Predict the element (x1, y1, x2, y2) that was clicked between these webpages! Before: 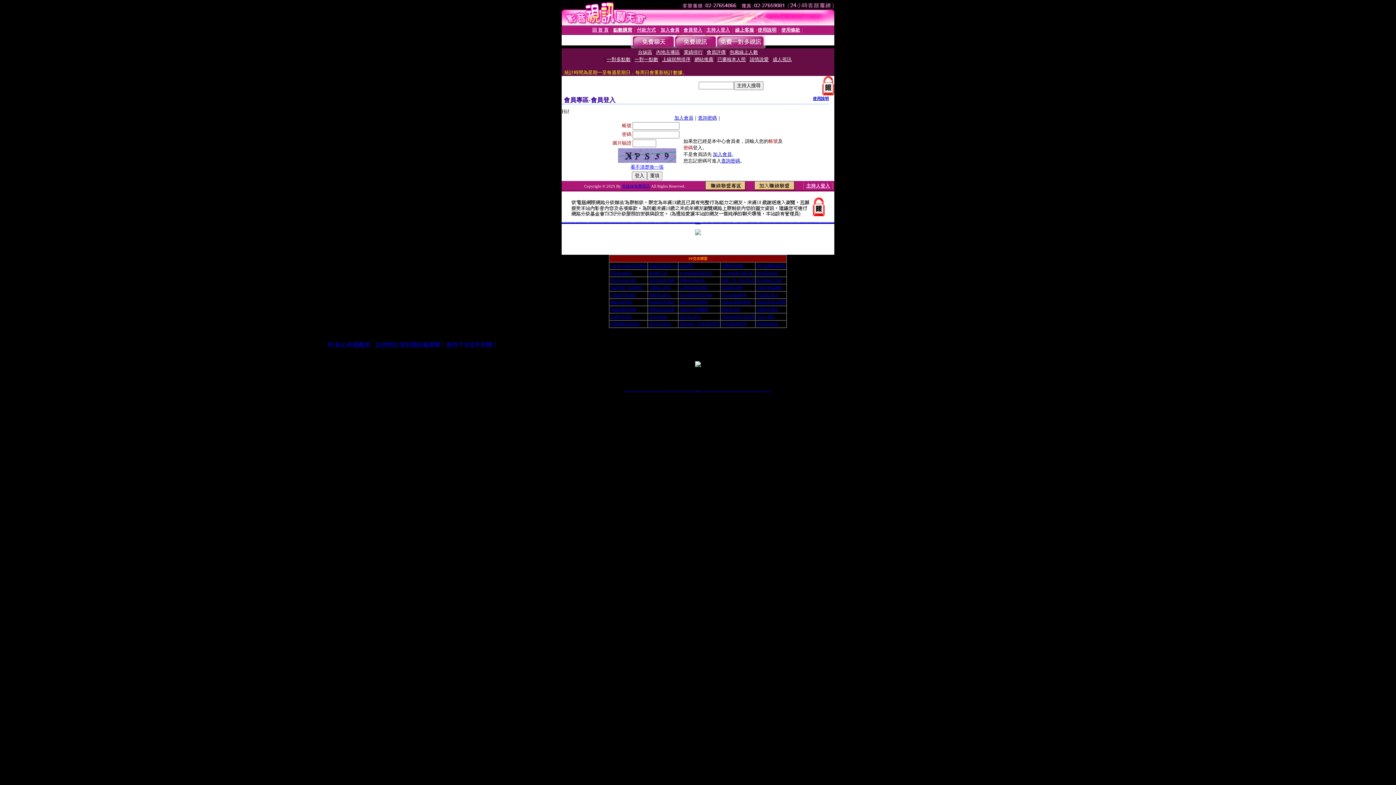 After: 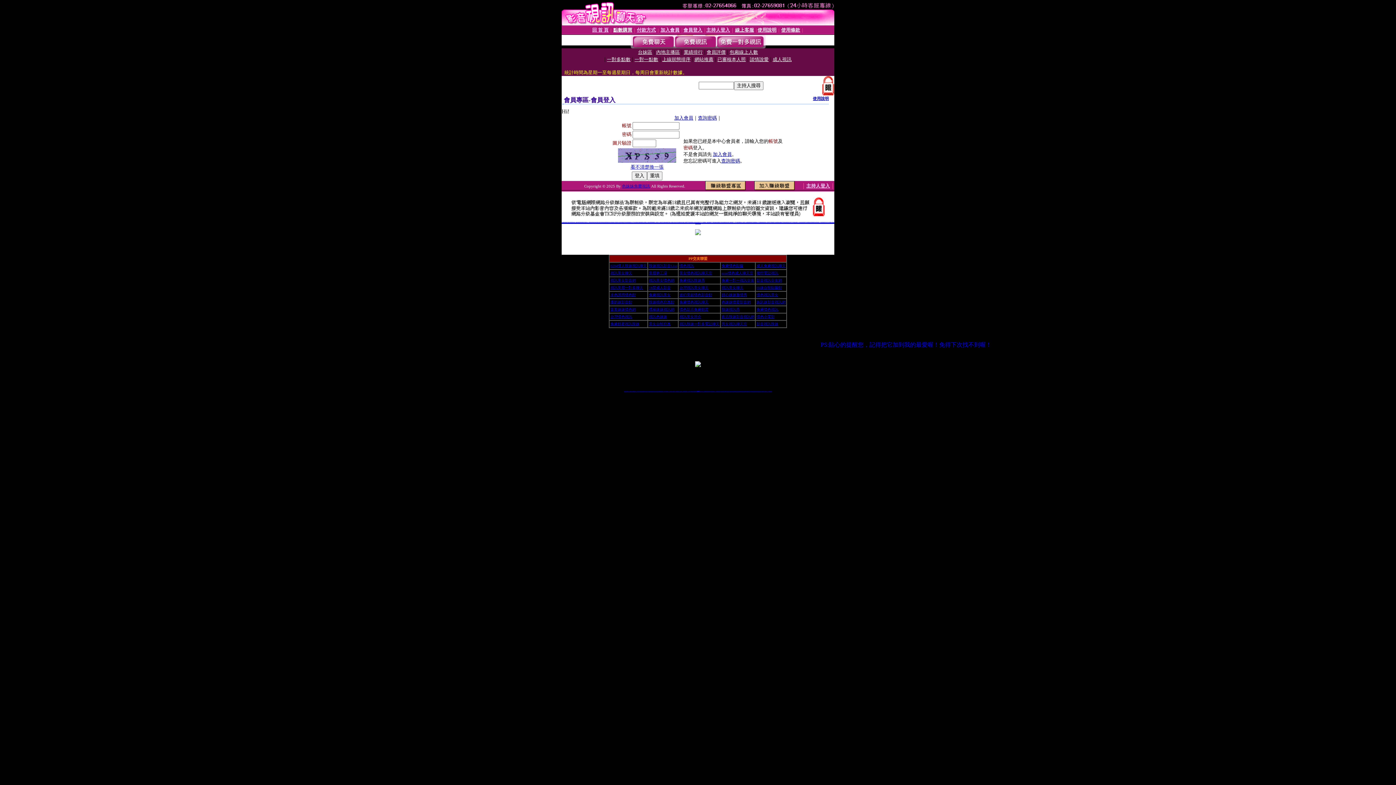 Action: bbox: (714, 222, 717, 223) label: 視訊聊天交友網